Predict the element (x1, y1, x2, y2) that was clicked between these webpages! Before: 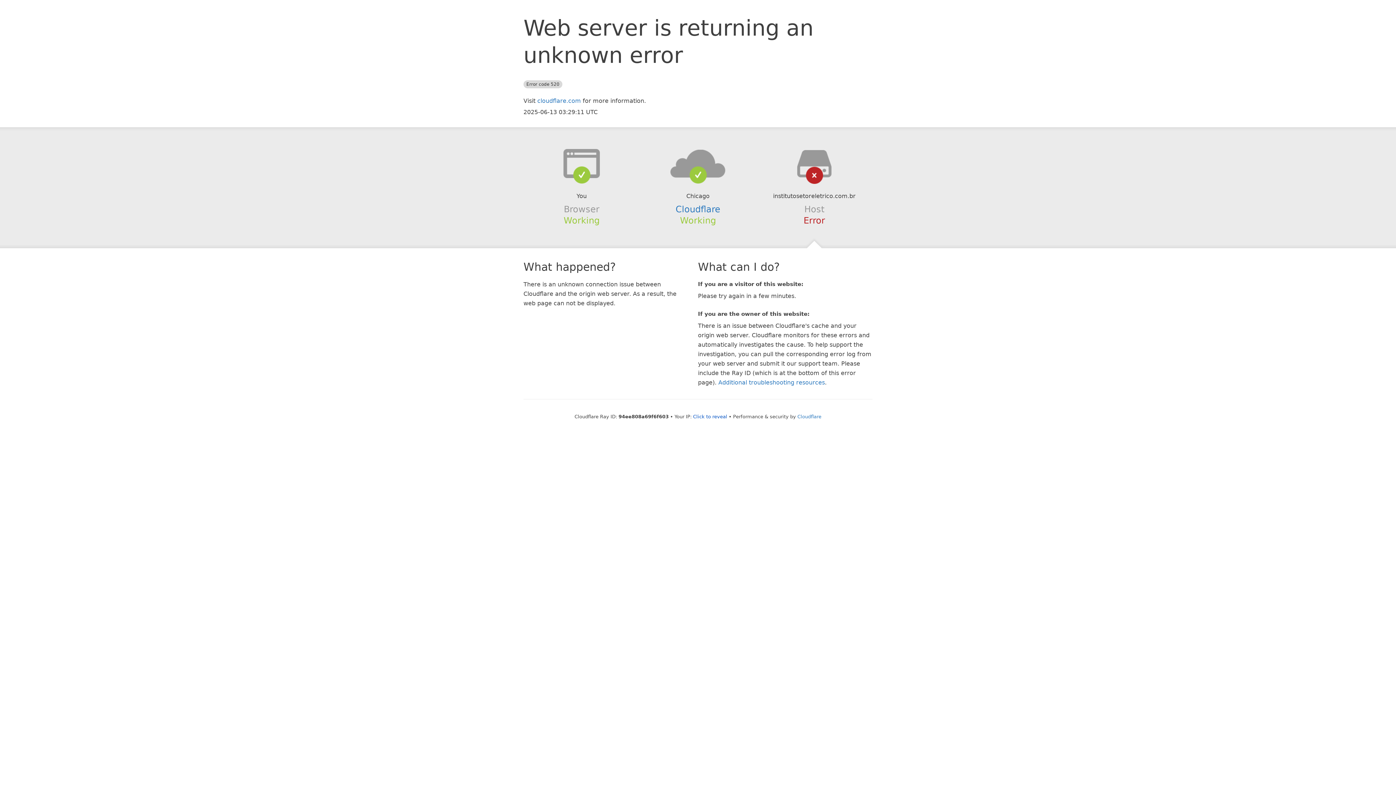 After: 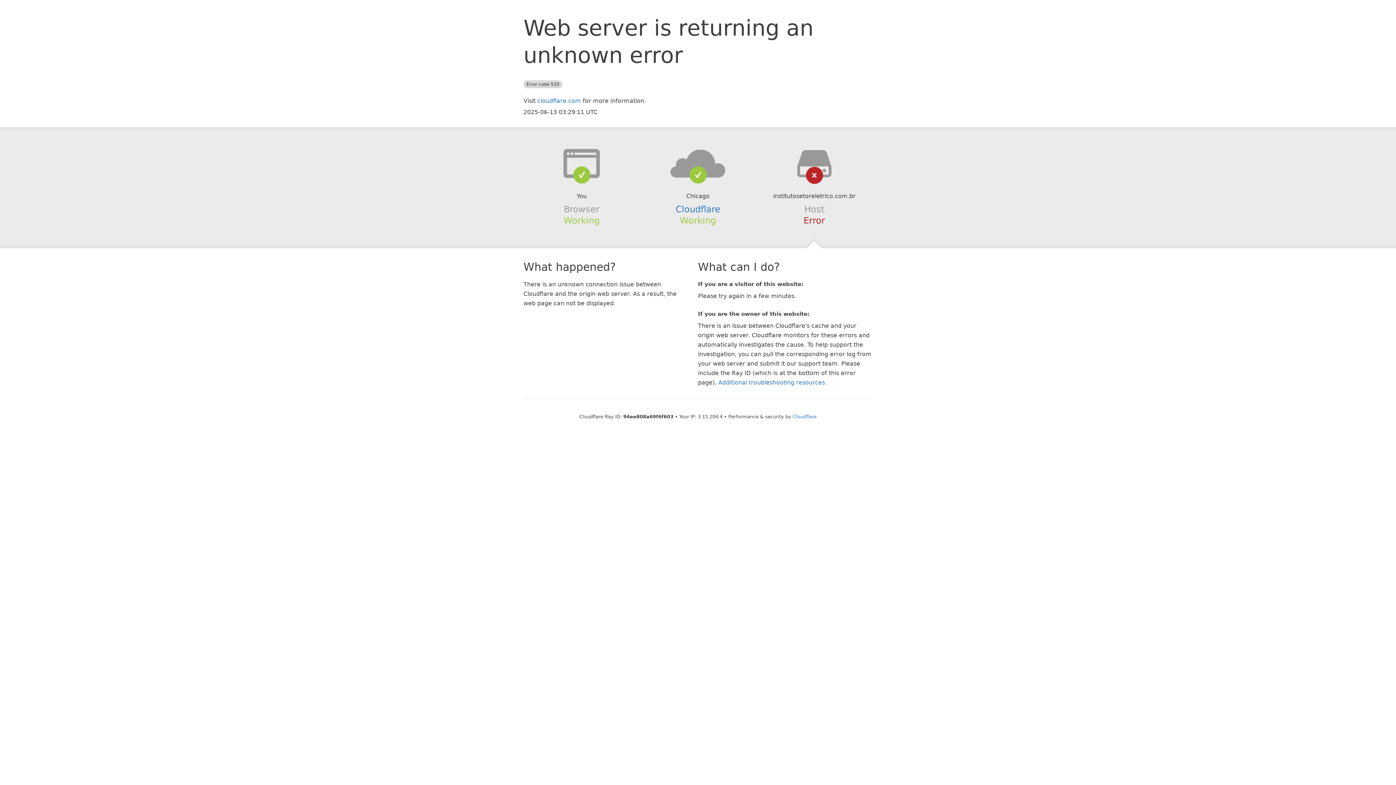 Action: label: Click to reveal bbox: (693, 414, 727, 419)